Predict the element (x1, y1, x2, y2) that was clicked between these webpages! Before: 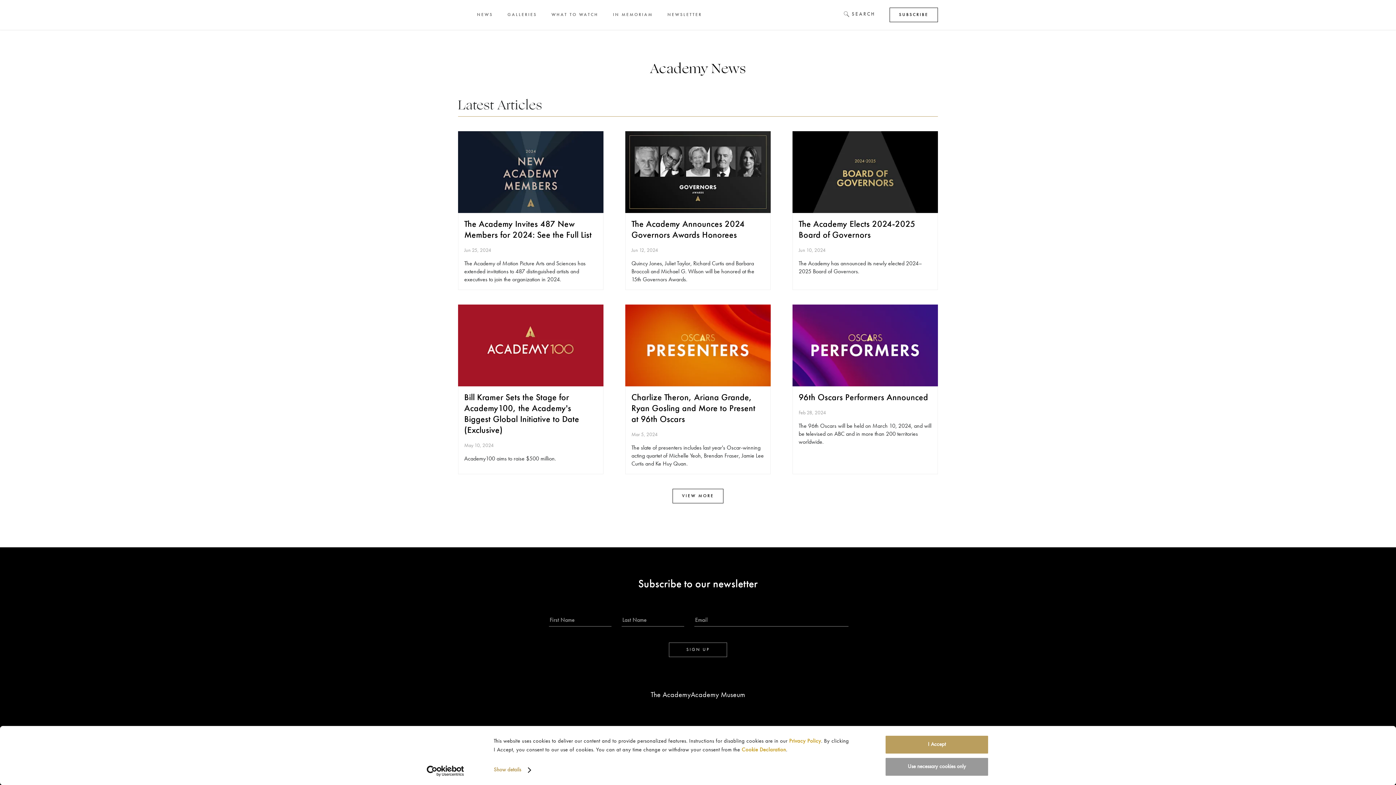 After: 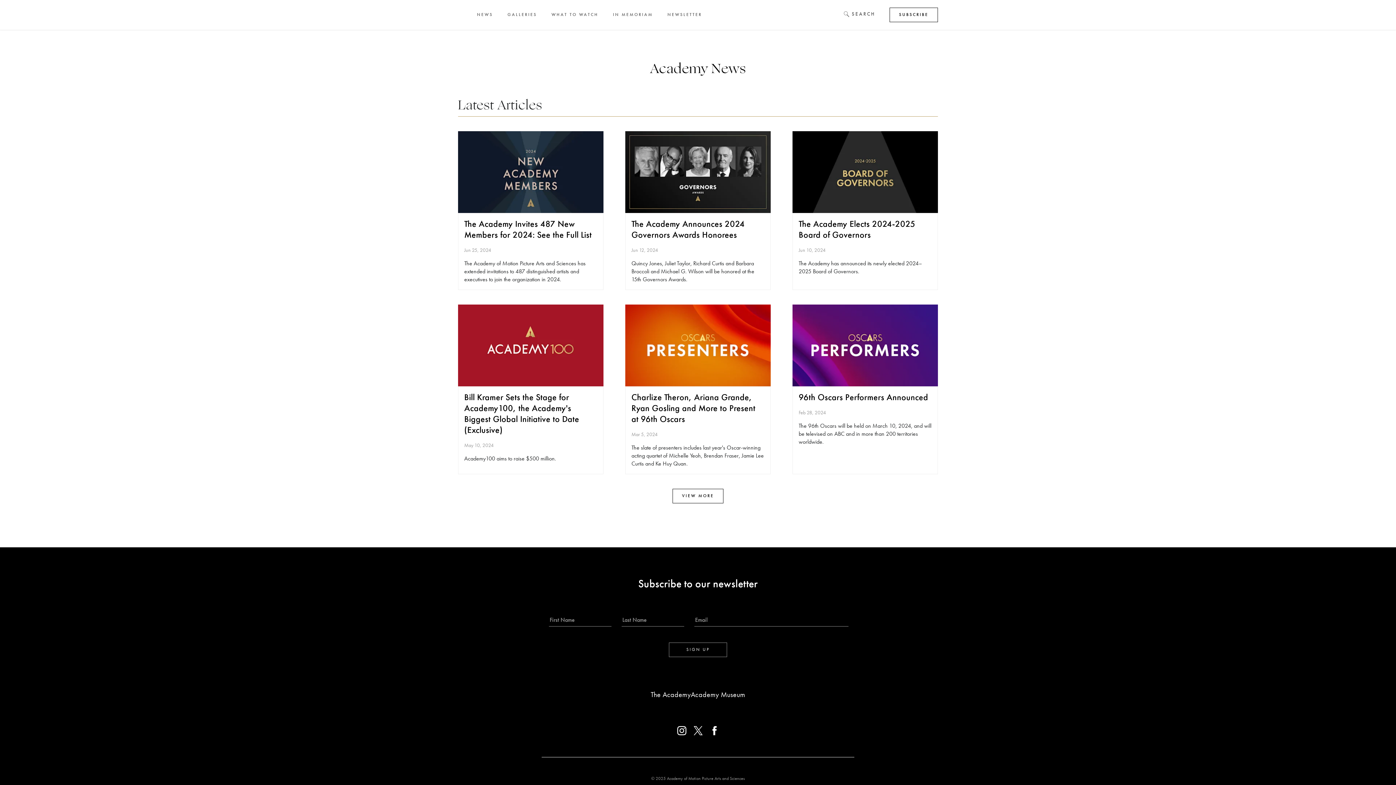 Action: bbox: (885, 735, 989, 754) label: I Accept